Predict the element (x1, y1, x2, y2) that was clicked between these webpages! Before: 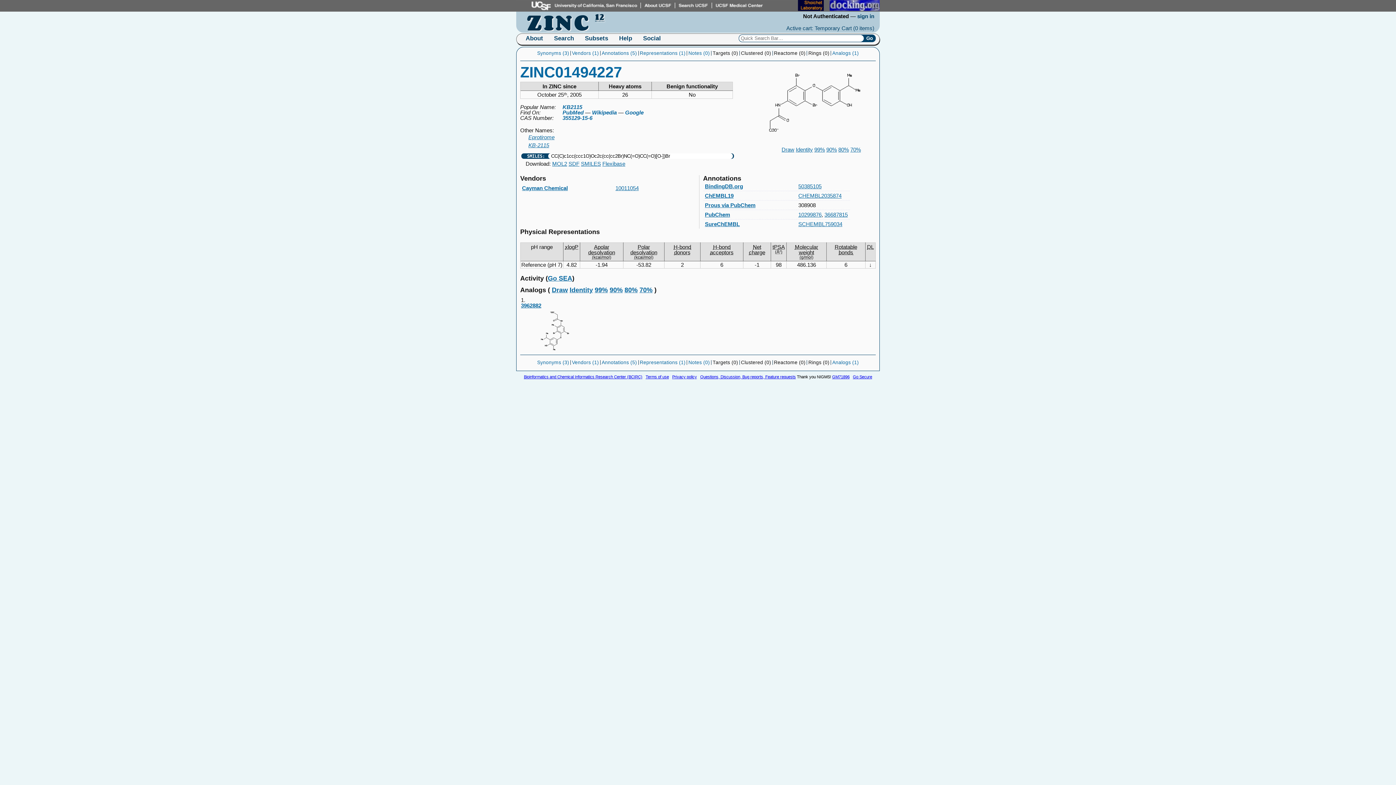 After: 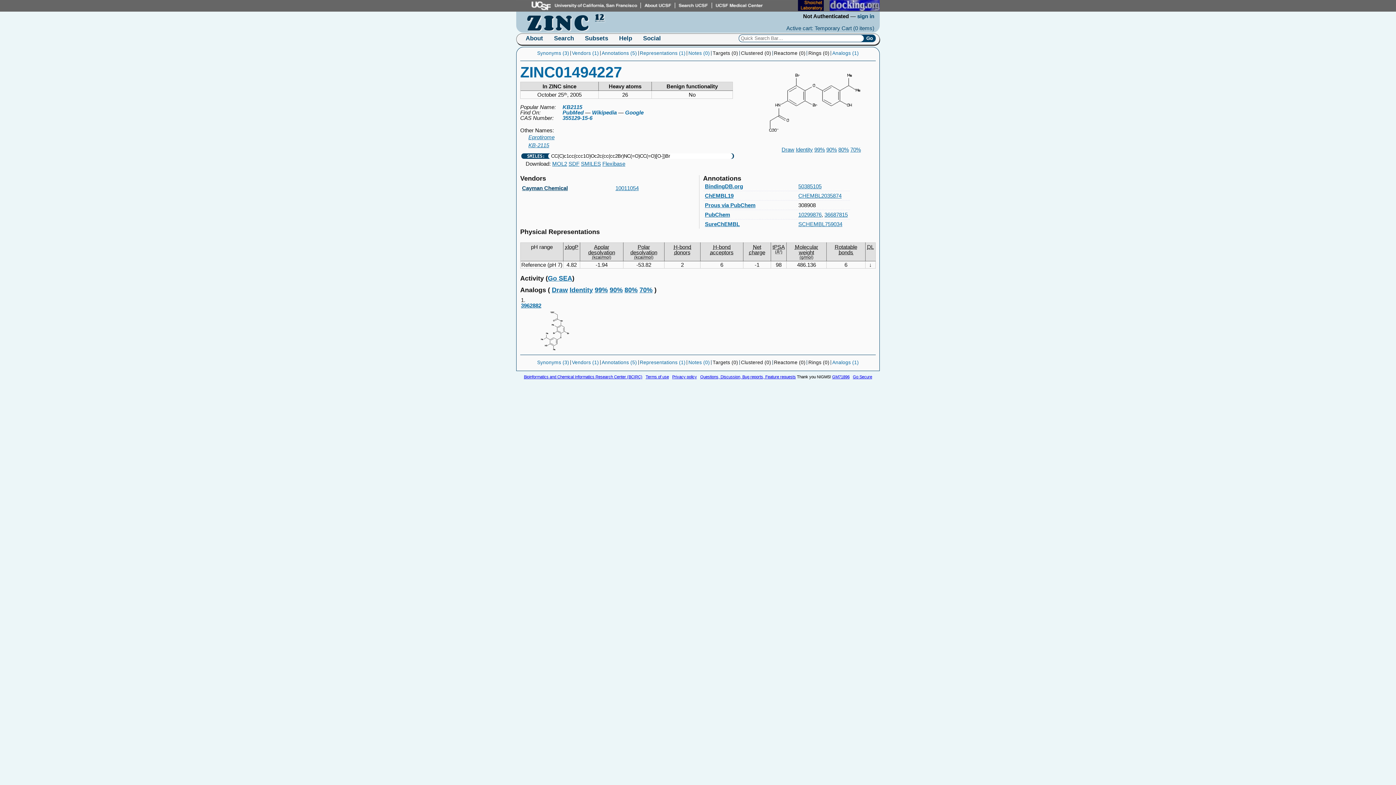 Action: label: Cayman Chemical bbox: (522, 185, 568, 191)